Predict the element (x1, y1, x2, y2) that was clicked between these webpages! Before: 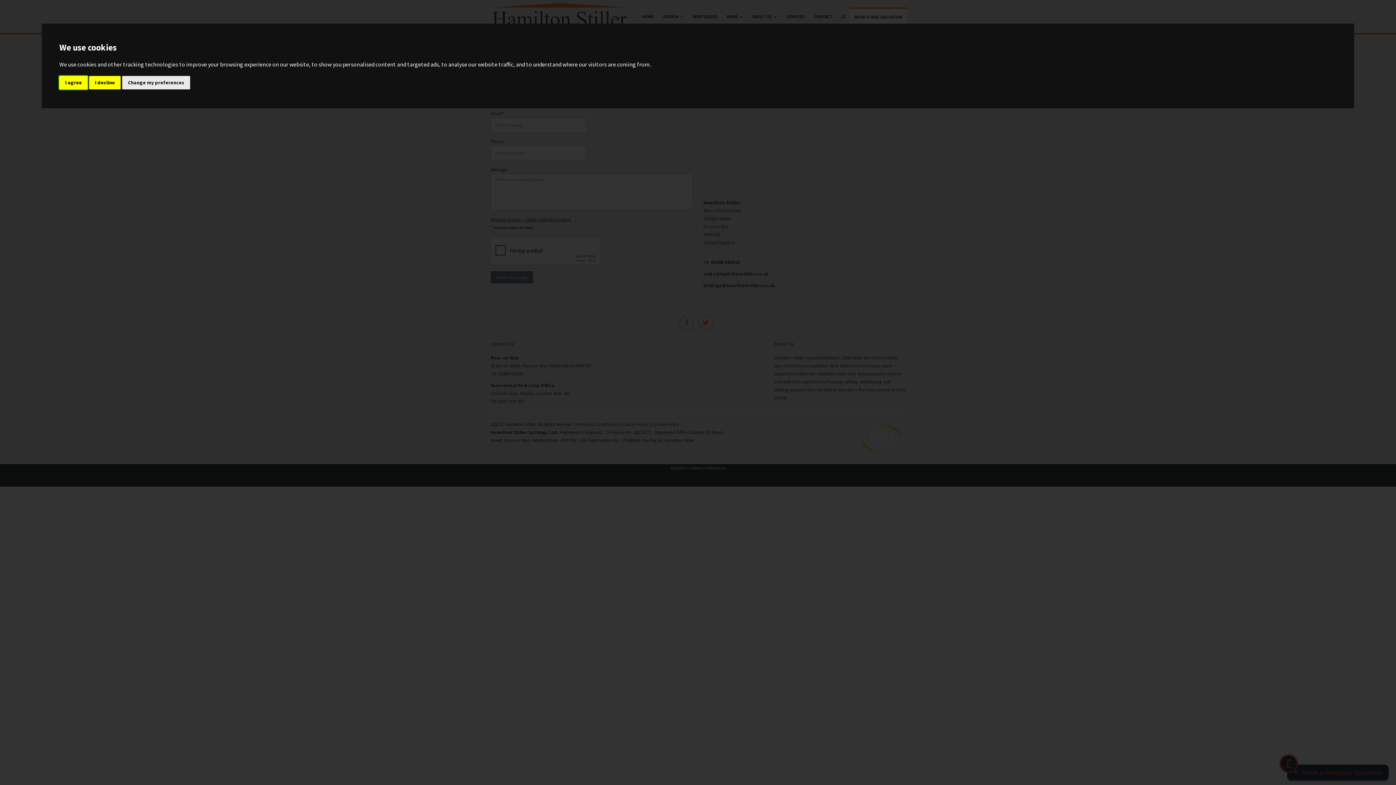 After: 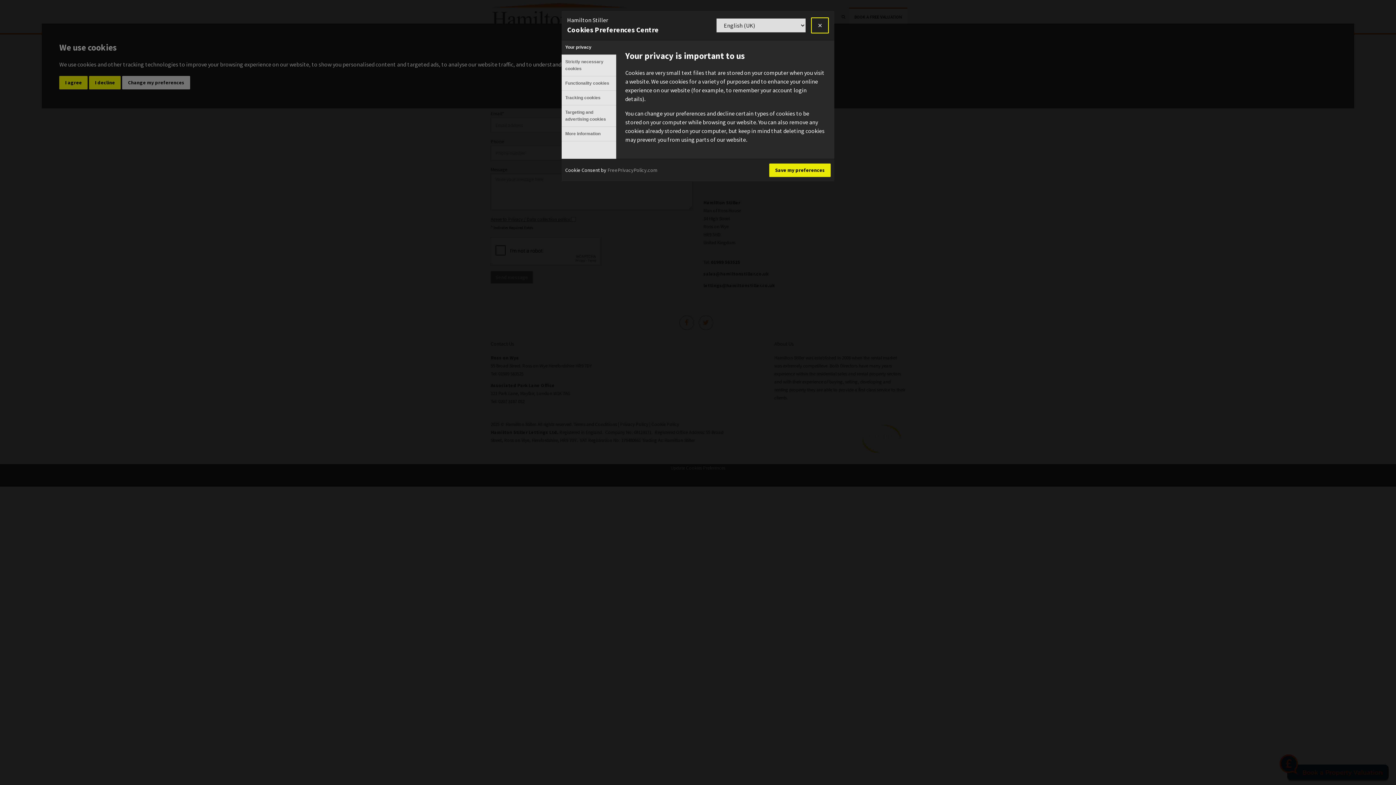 Action: bbox: (122, 75, 190, 89) label: Change my preferences